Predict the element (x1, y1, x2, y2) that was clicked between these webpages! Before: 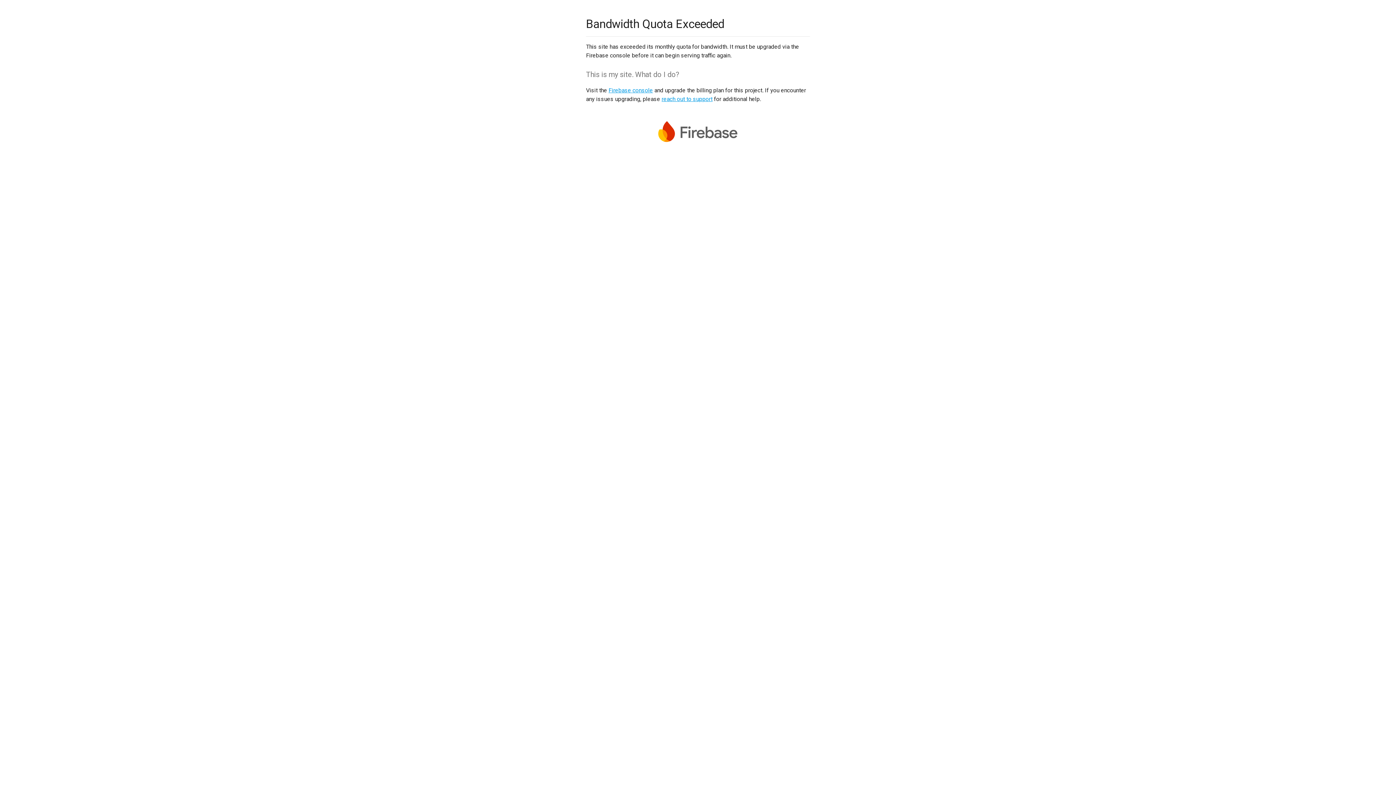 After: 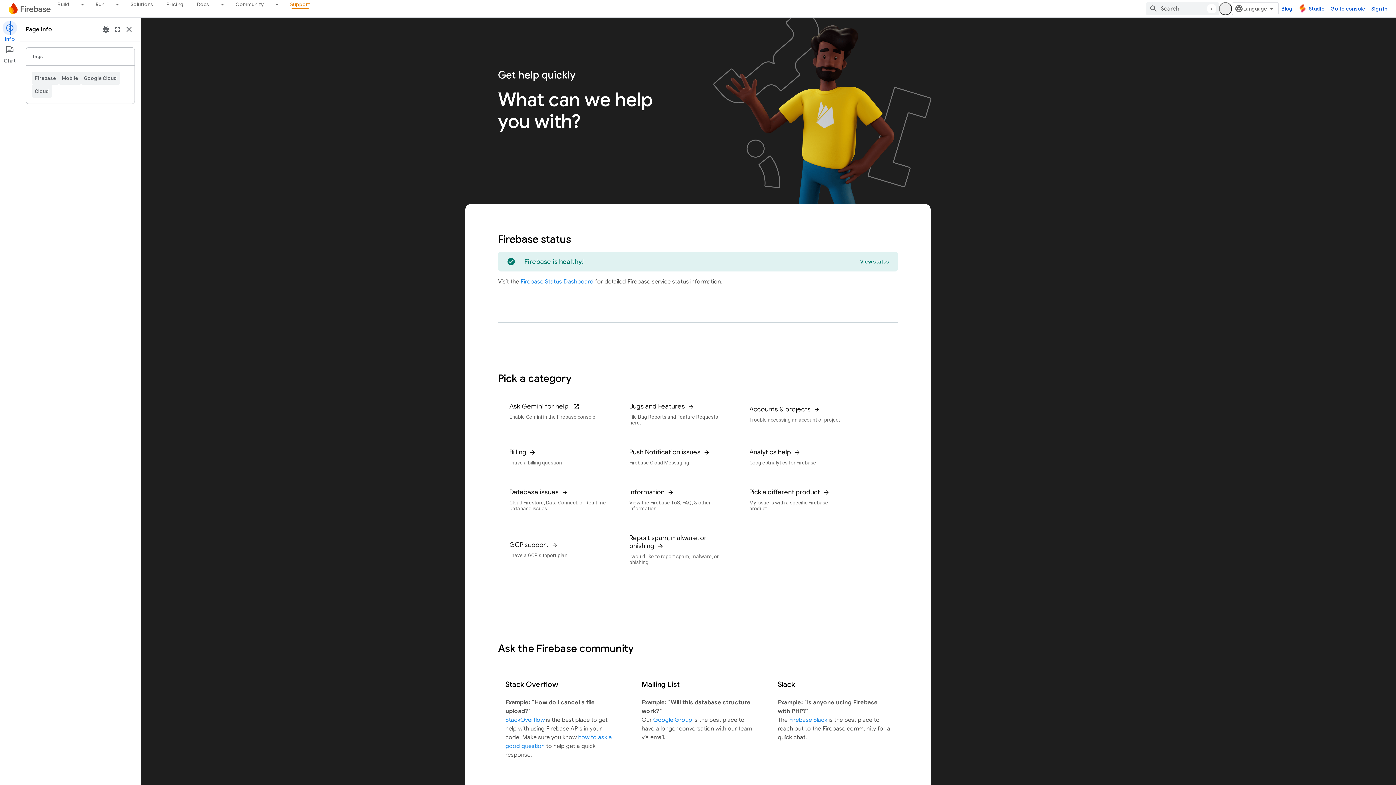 Action: bbox: (661, 95, 712, 102) label: reach out to support